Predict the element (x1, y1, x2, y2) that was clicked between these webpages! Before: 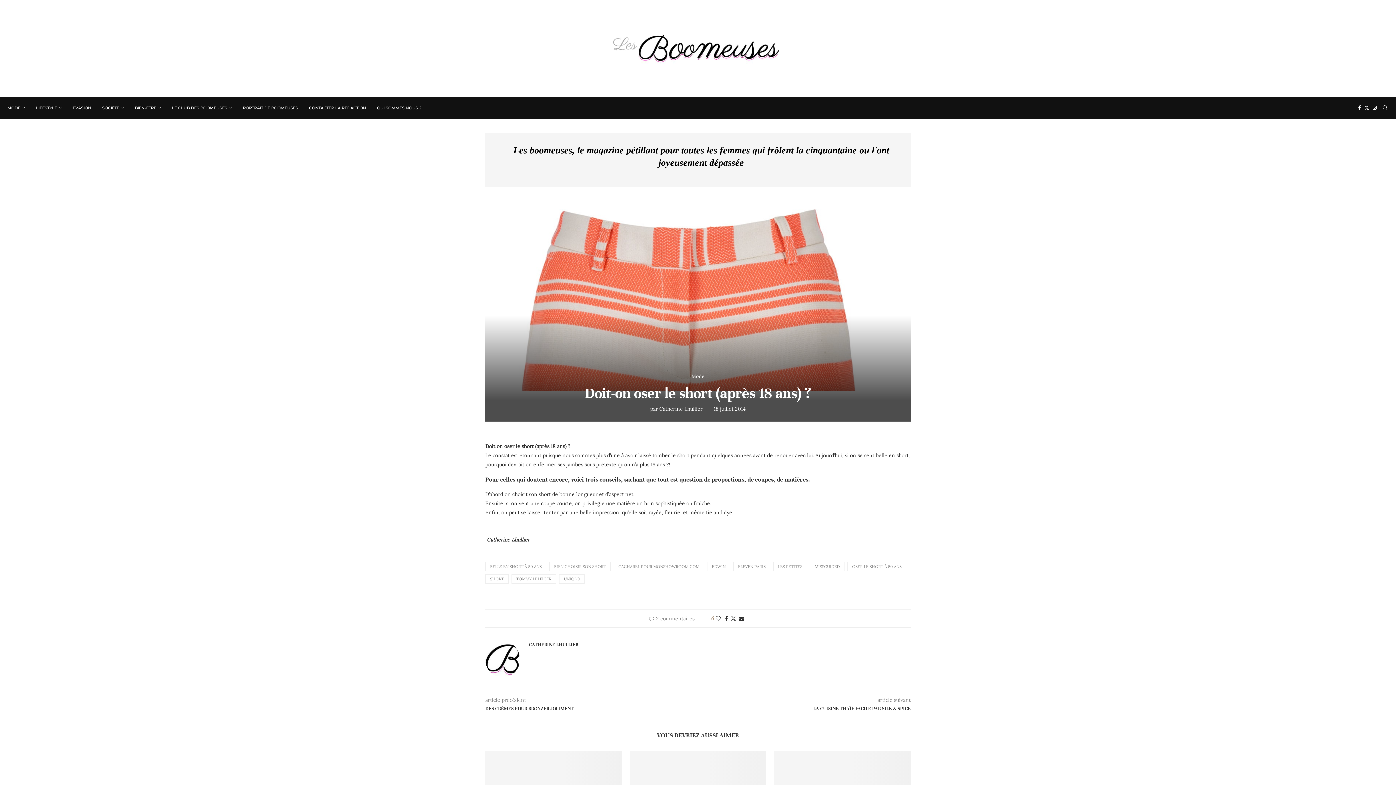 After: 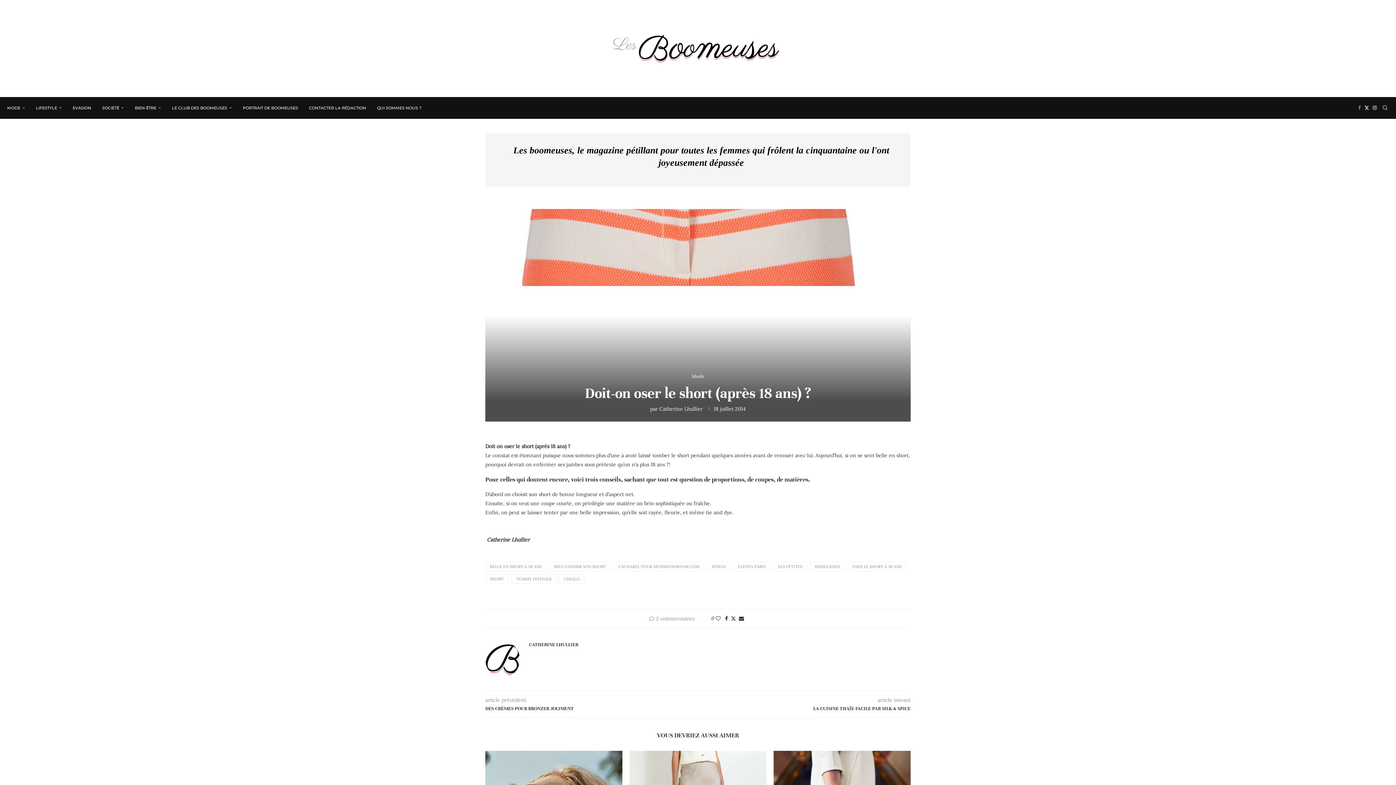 Action: label: Facebook bbox: (1358, 97, 1361, 118)